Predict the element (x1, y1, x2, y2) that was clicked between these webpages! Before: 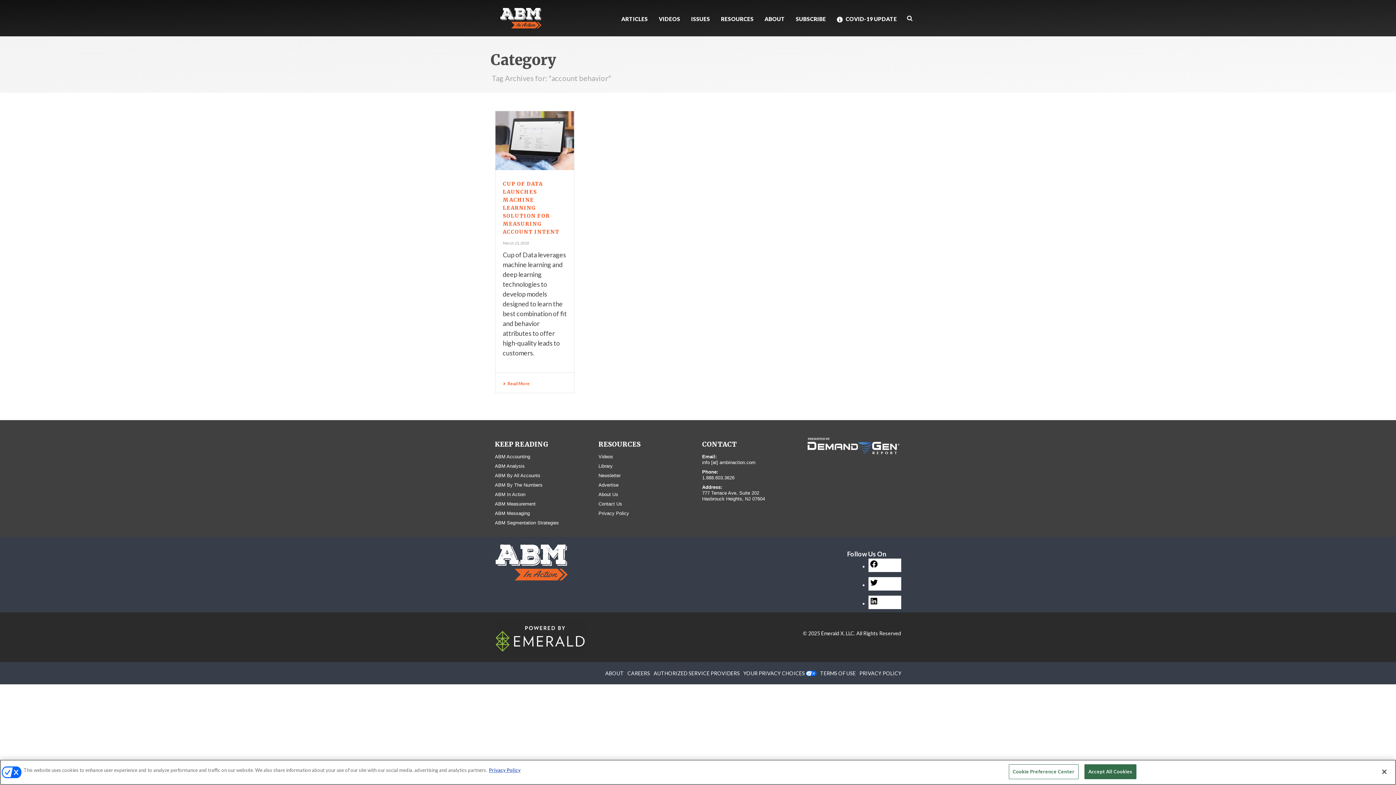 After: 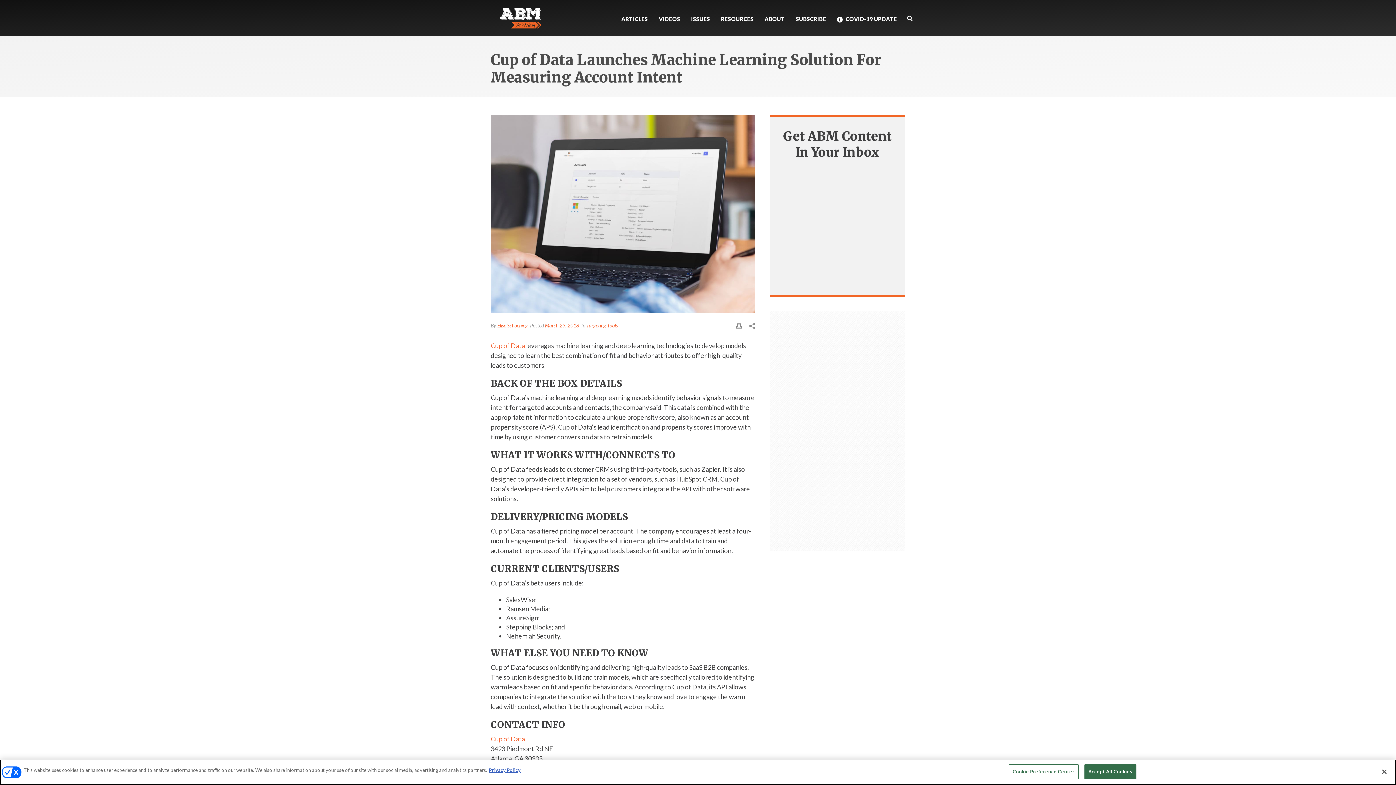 Action: label: CUP OF DATA LAUNCHES MACHINE LEARNING SOLUTION FOR MEASURING ACCOUNT INTENT bbox: (502, 211, 564, 249)